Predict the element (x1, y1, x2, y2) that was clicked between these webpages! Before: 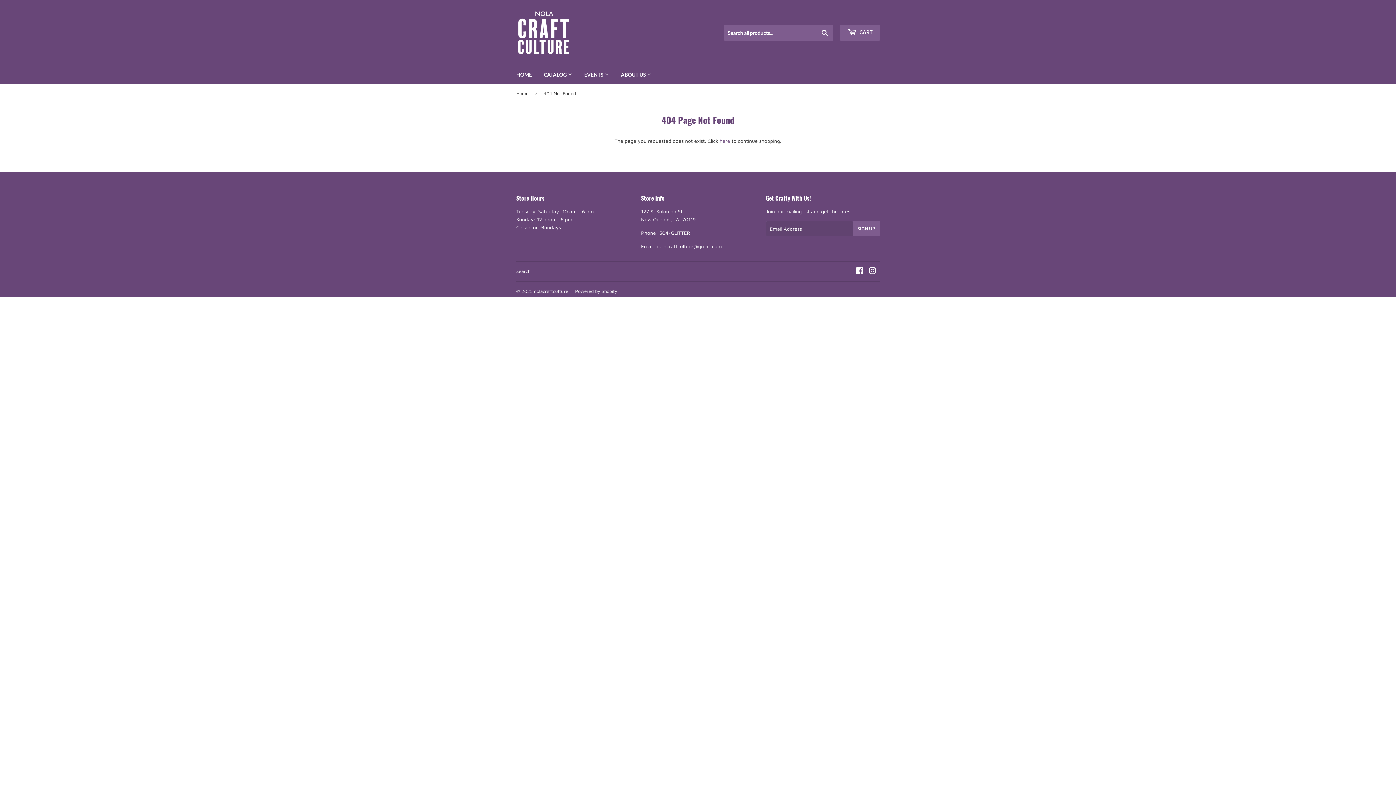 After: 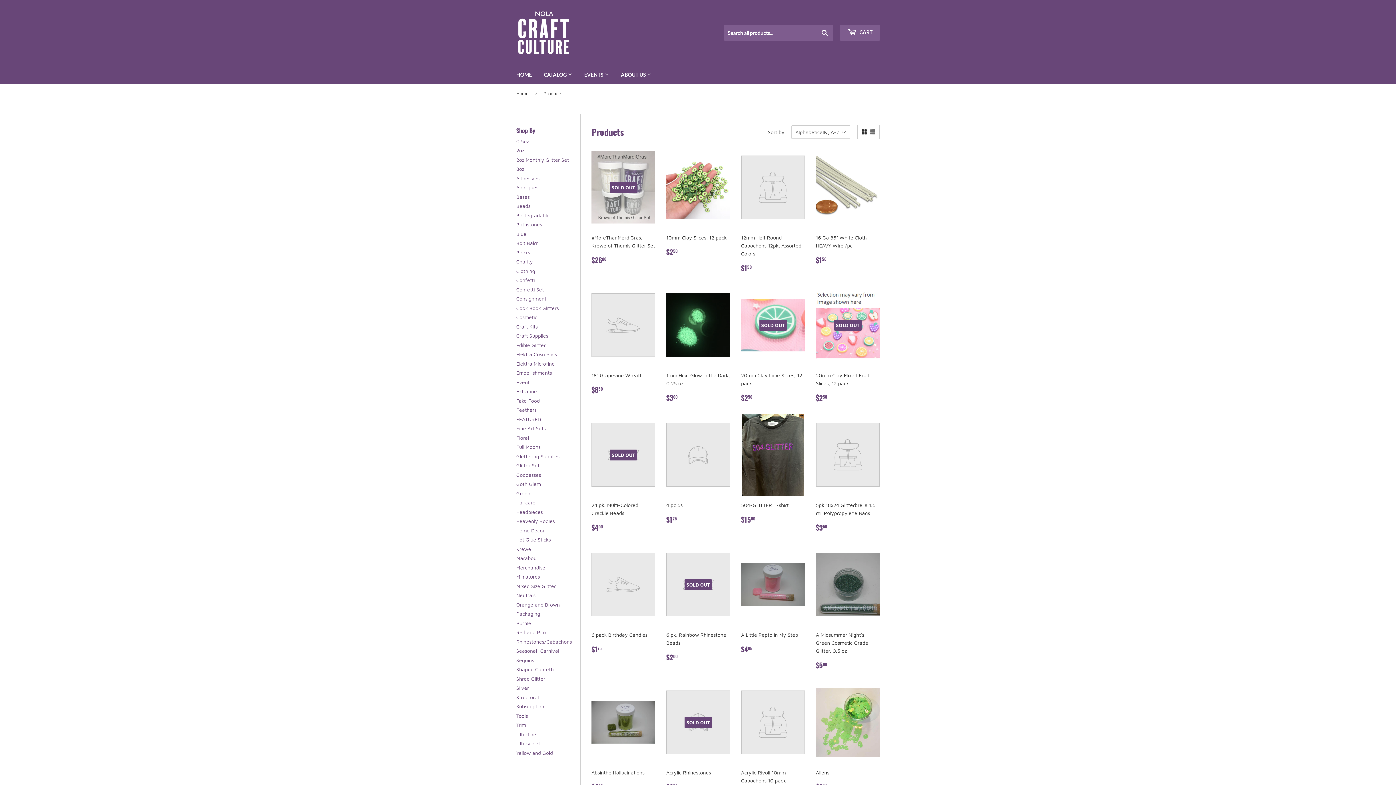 Action: label: CATALOG  bbox: (538, 65, 577, 84)